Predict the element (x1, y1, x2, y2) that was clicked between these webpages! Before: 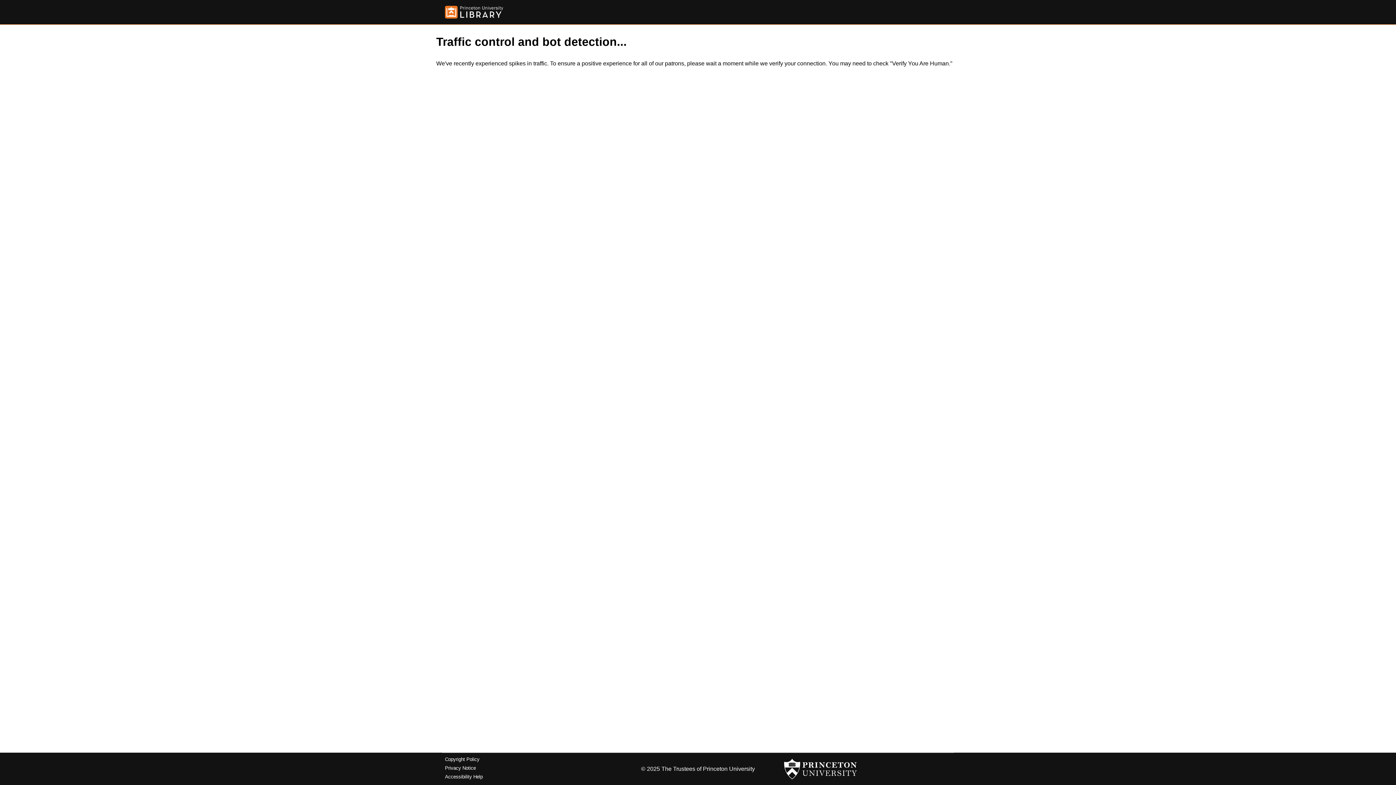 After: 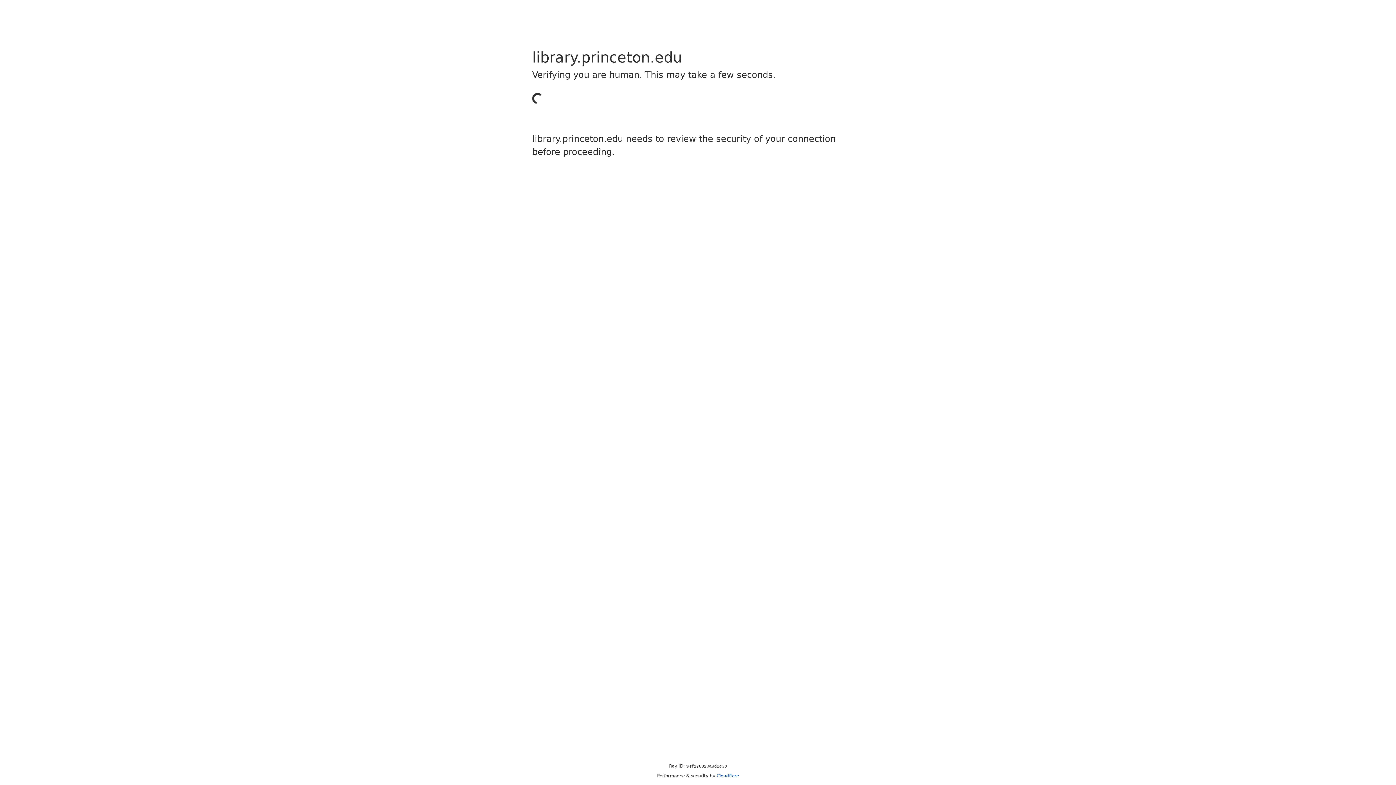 Action: bbox: (445, 5, 503, 18)